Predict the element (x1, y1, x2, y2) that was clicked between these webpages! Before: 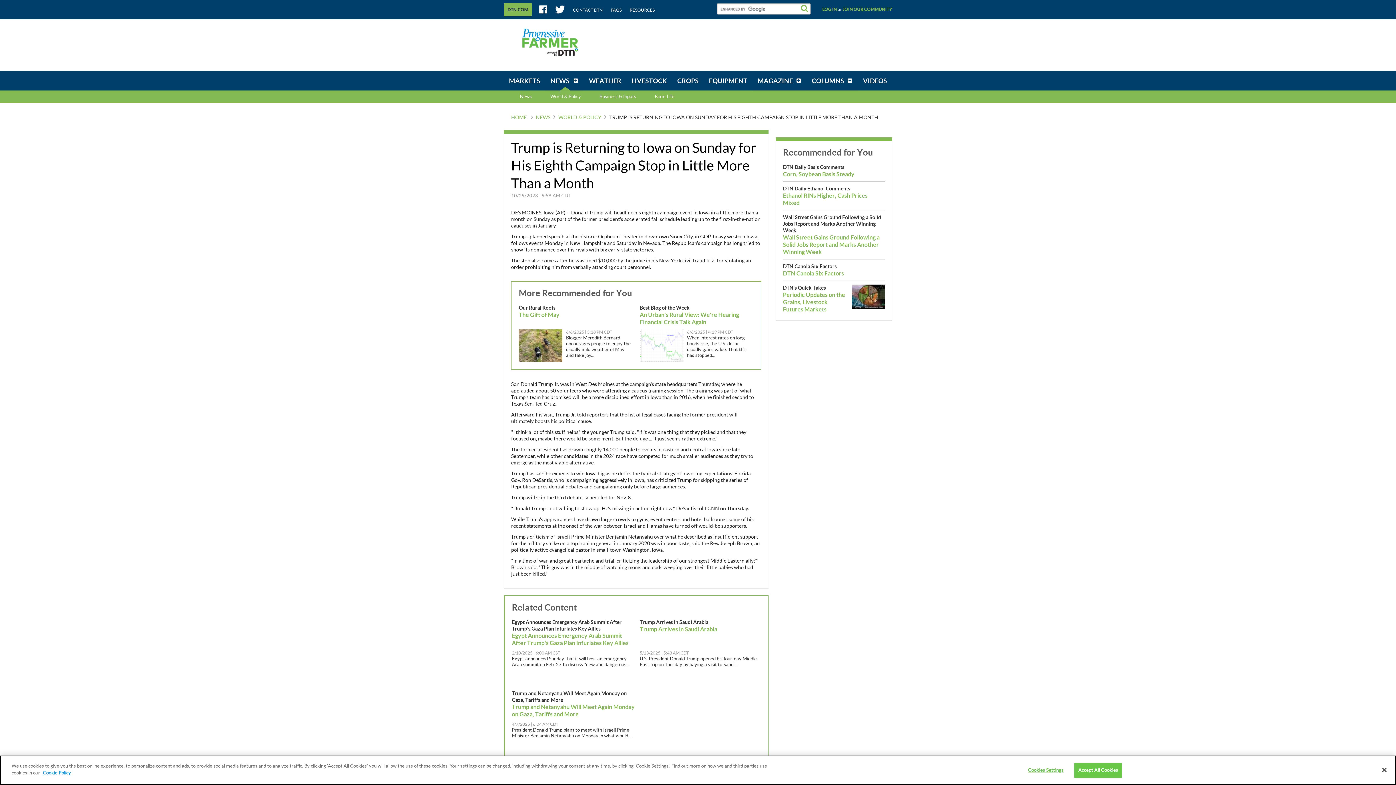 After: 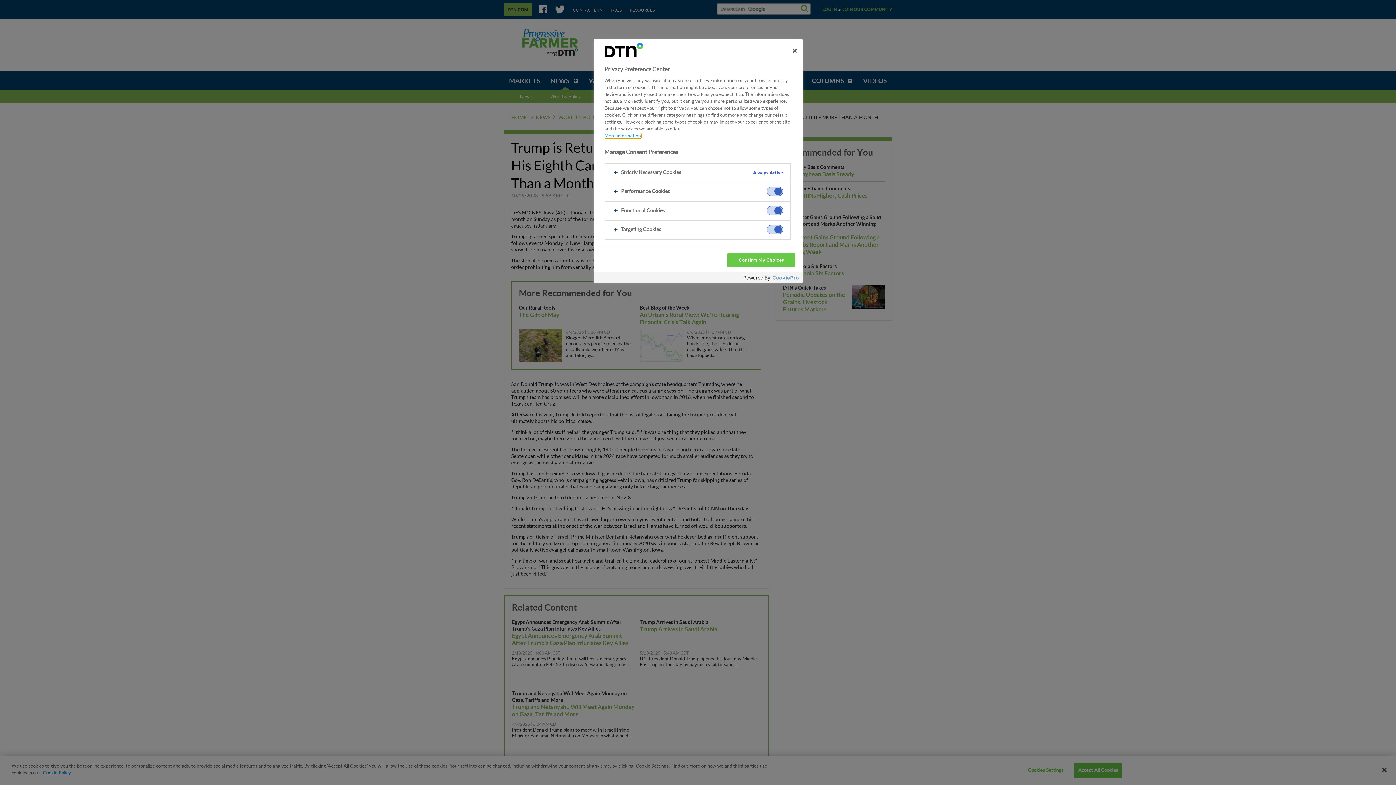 Action: label: Cookies Settings bbox: (1023, 763, 1068, 777)